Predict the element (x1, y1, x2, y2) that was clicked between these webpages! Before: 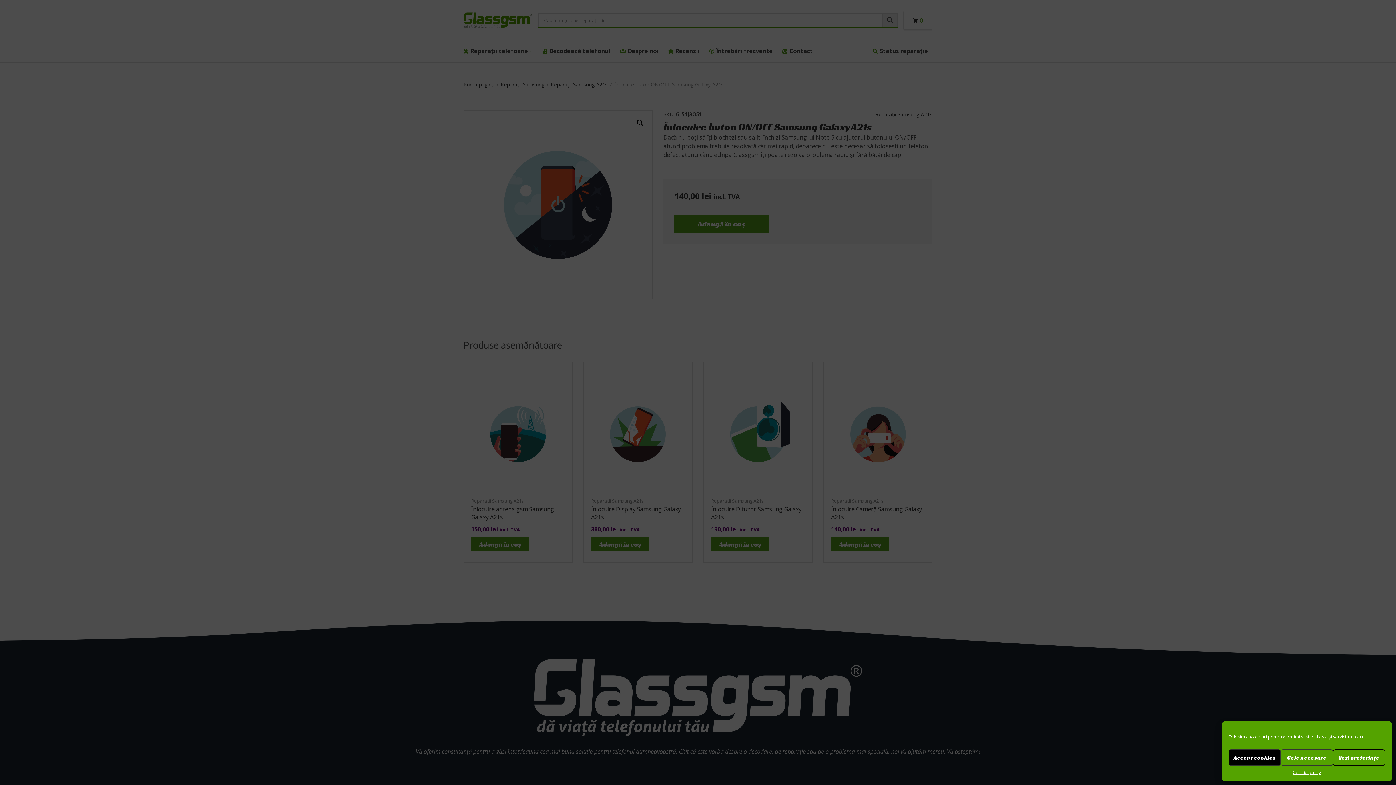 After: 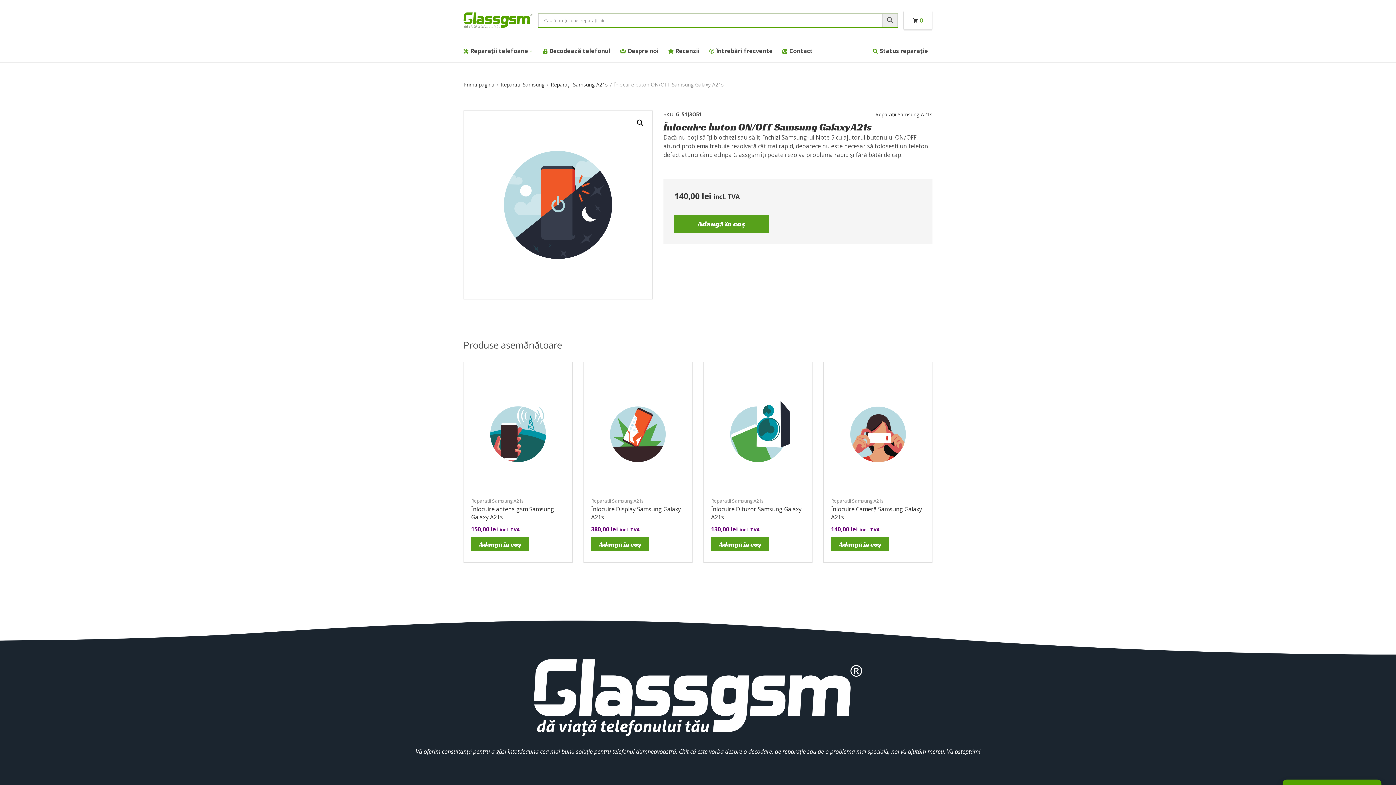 Action: label: Cele necesare bbox: (1281, 749, 1333, 766)